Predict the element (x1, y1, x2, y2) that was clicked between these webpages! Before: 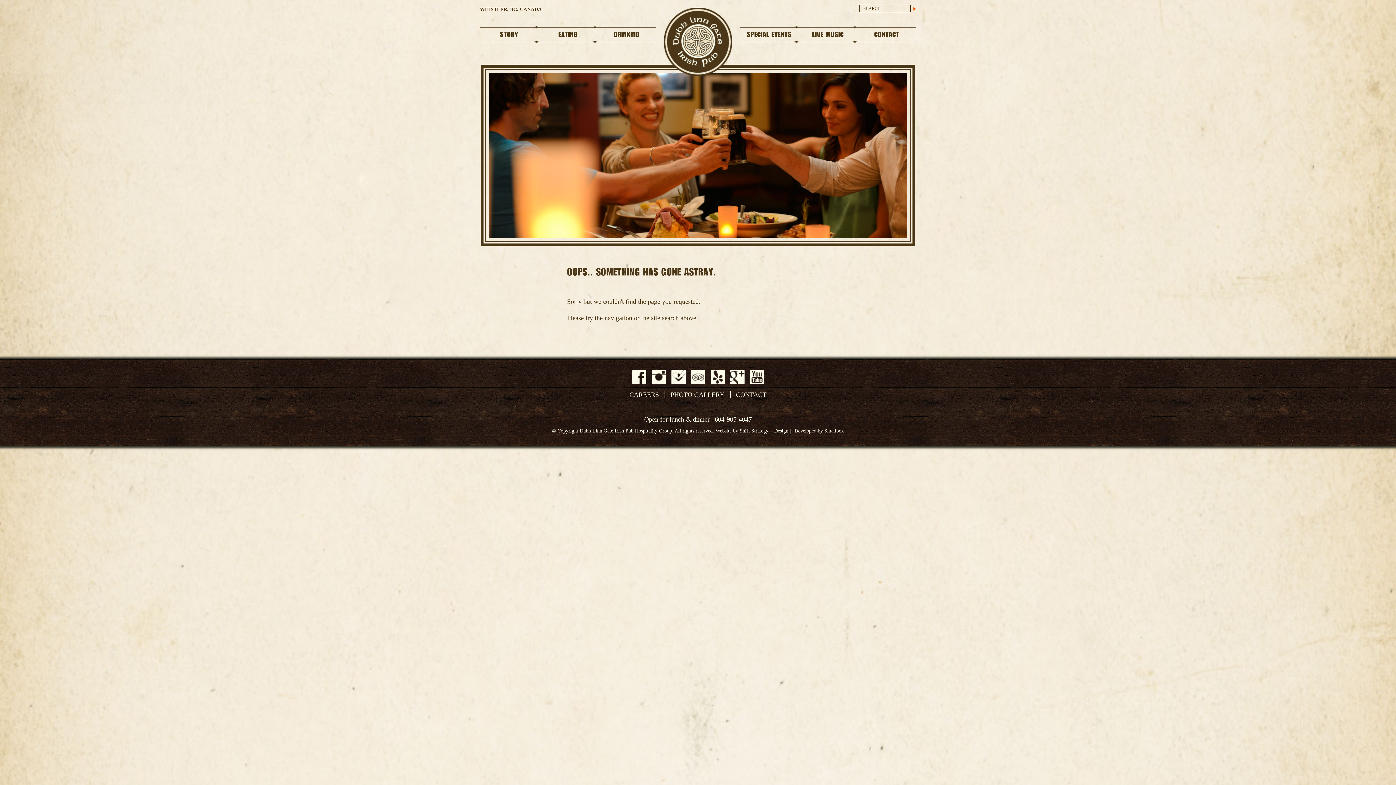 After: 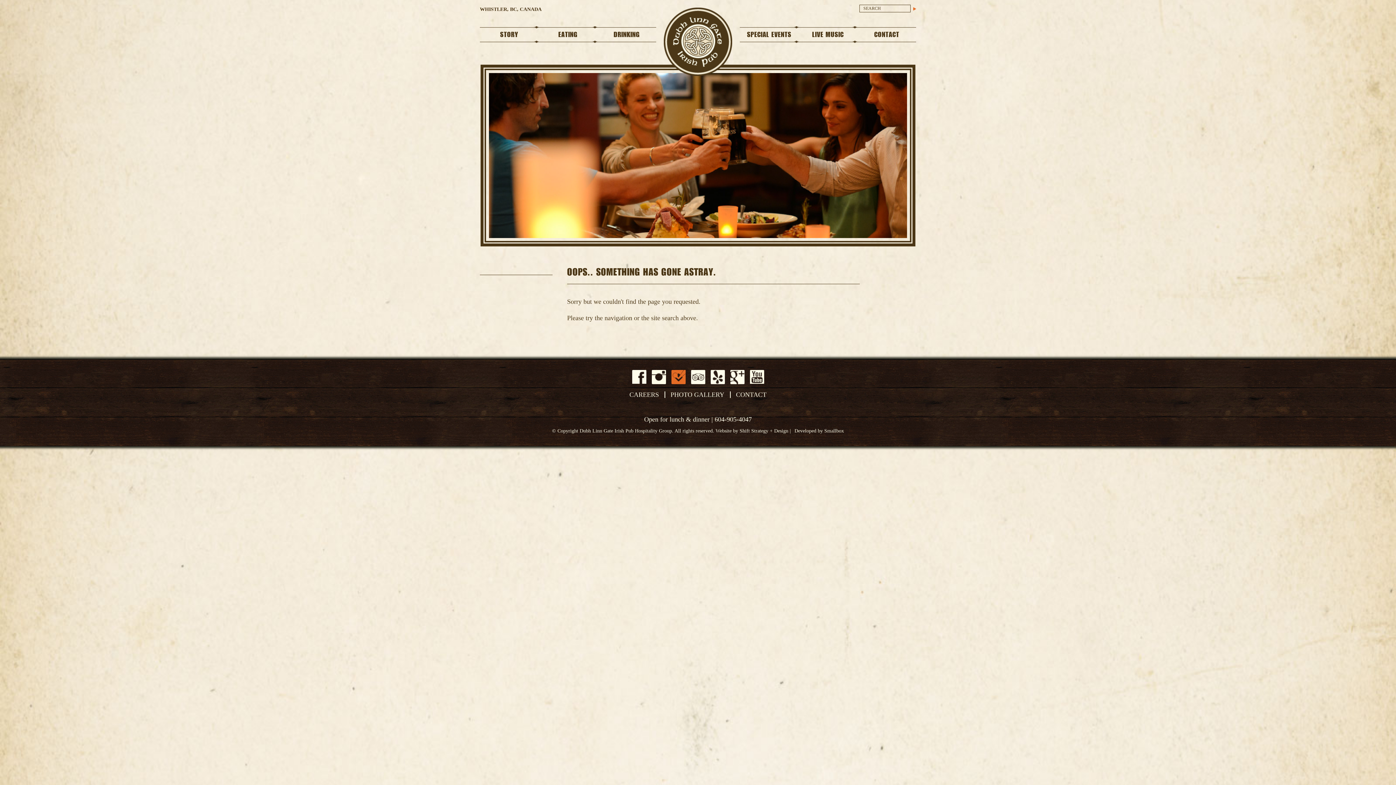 Action: label: Four Square bbox: (671, 370, 685, 384)